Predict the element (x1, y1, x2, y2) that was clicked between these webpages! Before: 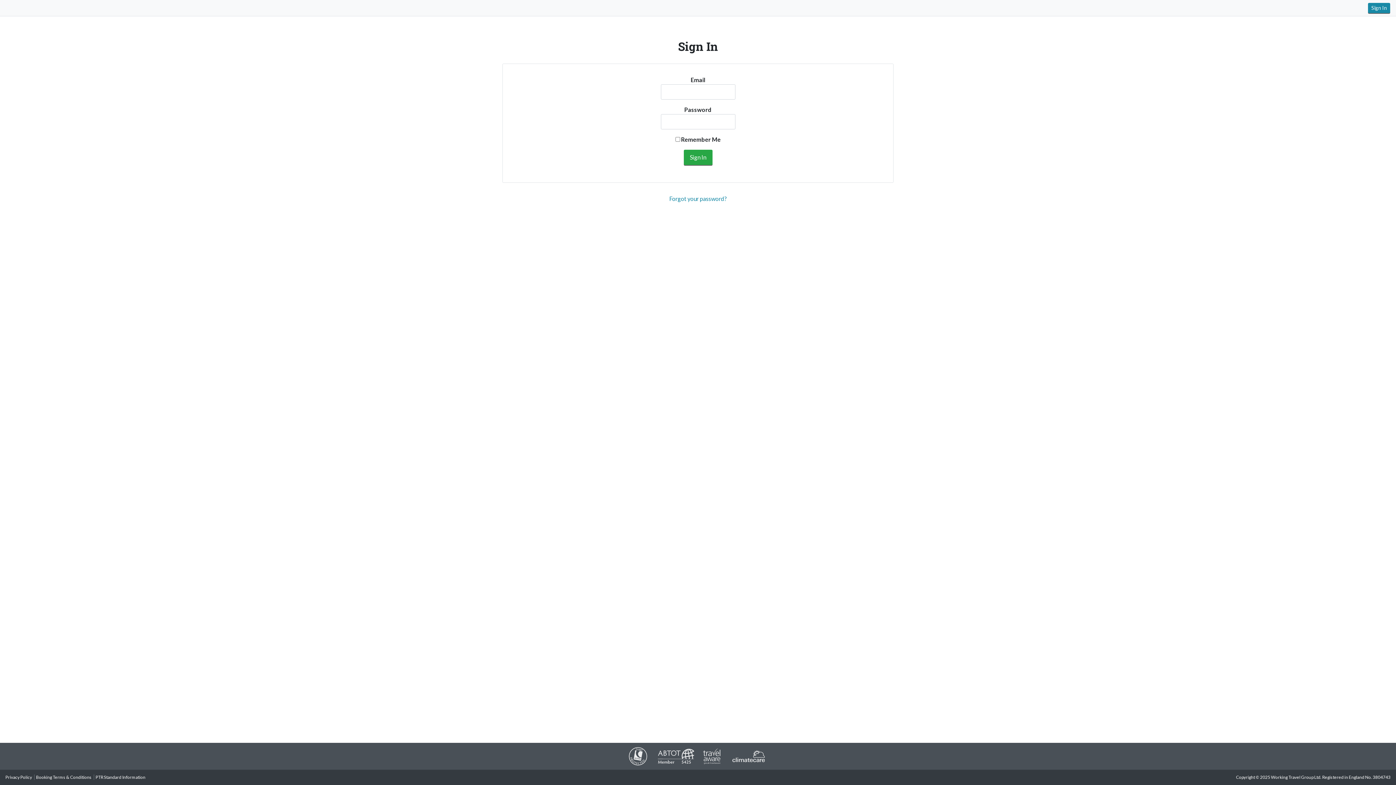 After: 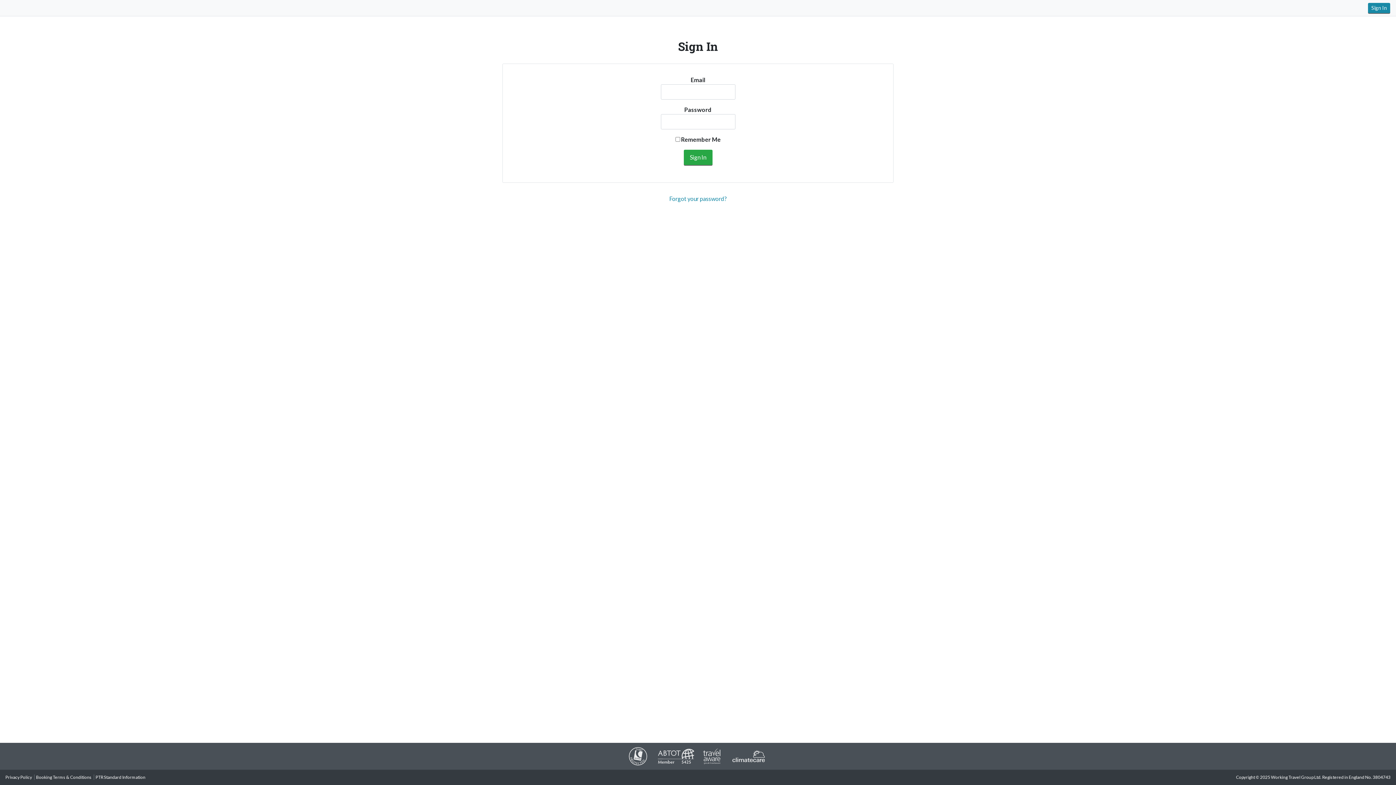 Action: bbox: (1368, 2, 1390, 13) label: Sign In